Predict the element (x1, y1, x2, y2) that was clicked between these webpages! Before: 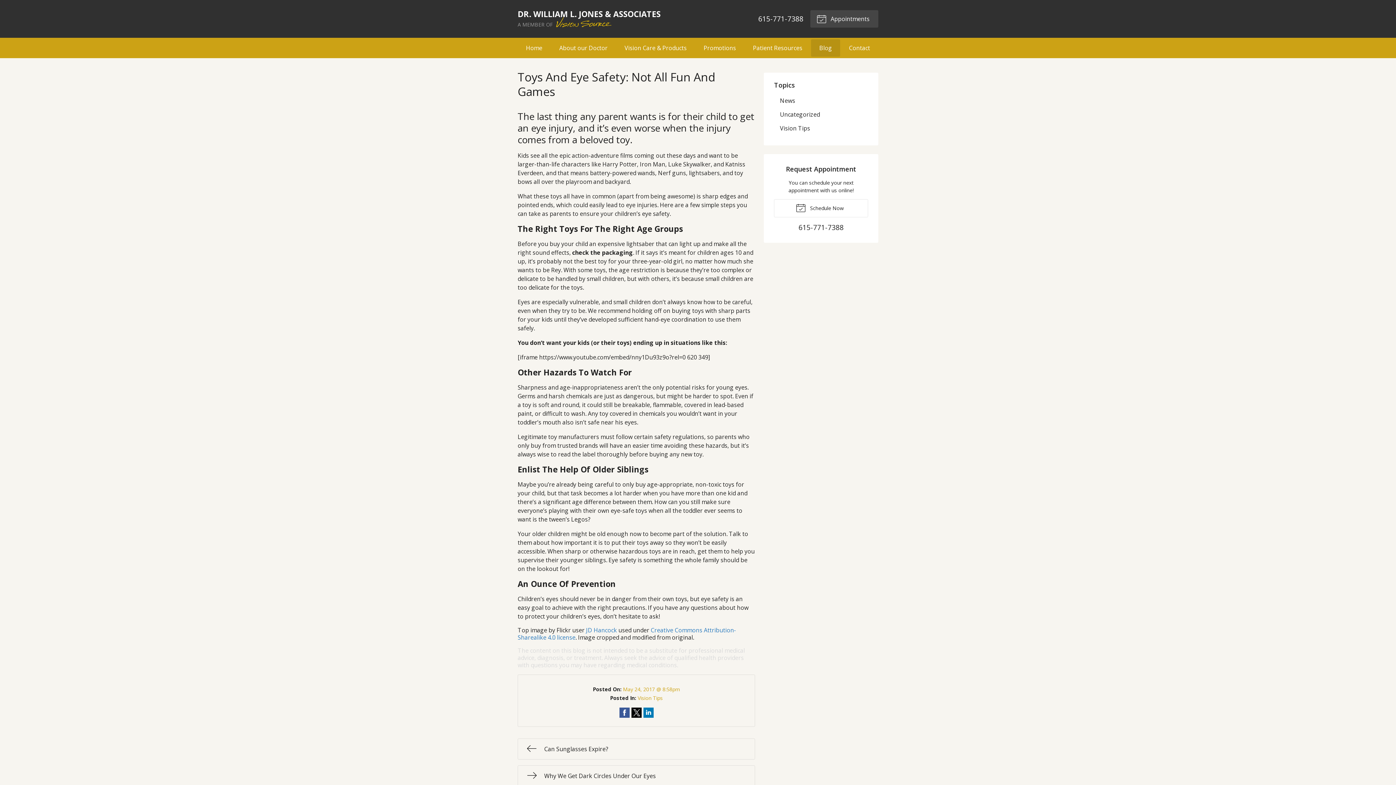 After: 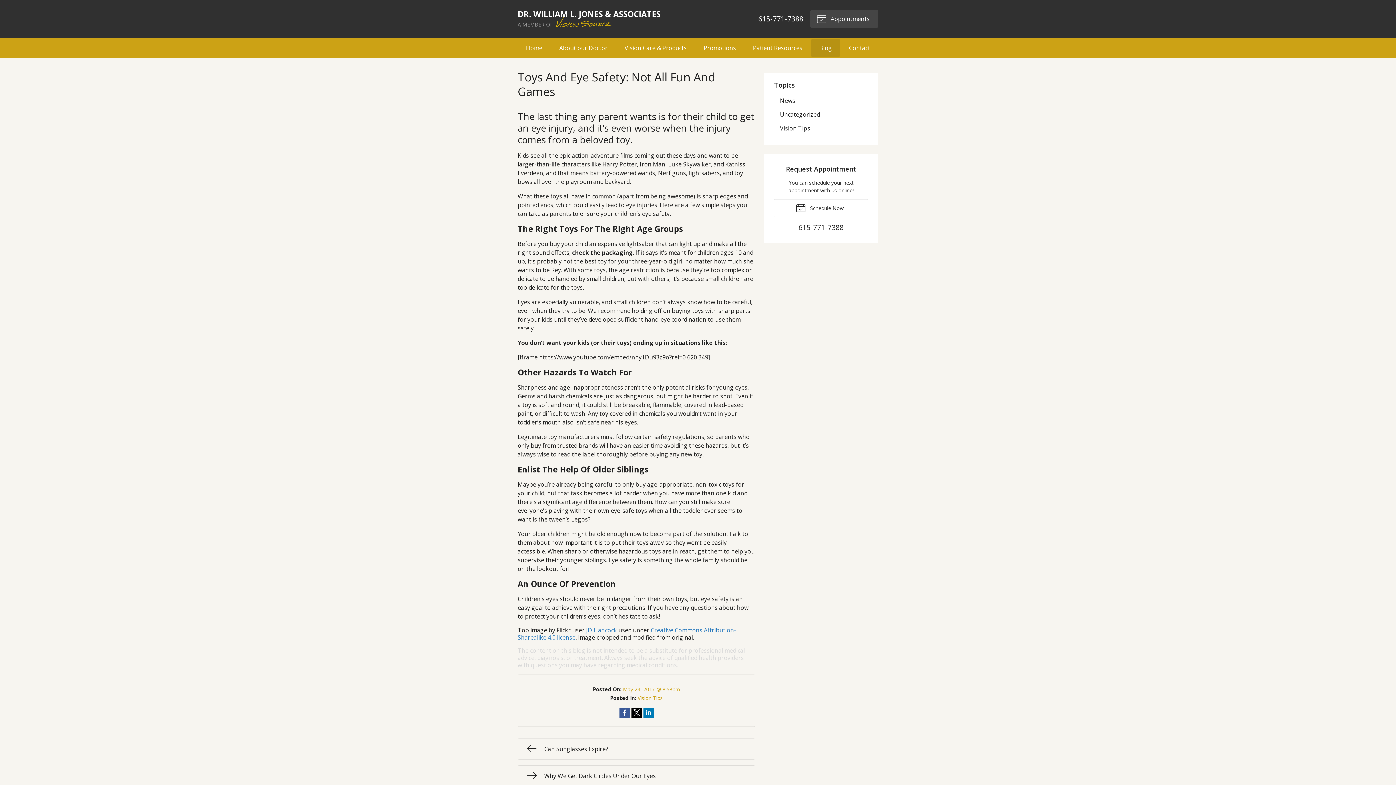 Action: bbox: (798, 224, 843, 231) label: 615-771-7388